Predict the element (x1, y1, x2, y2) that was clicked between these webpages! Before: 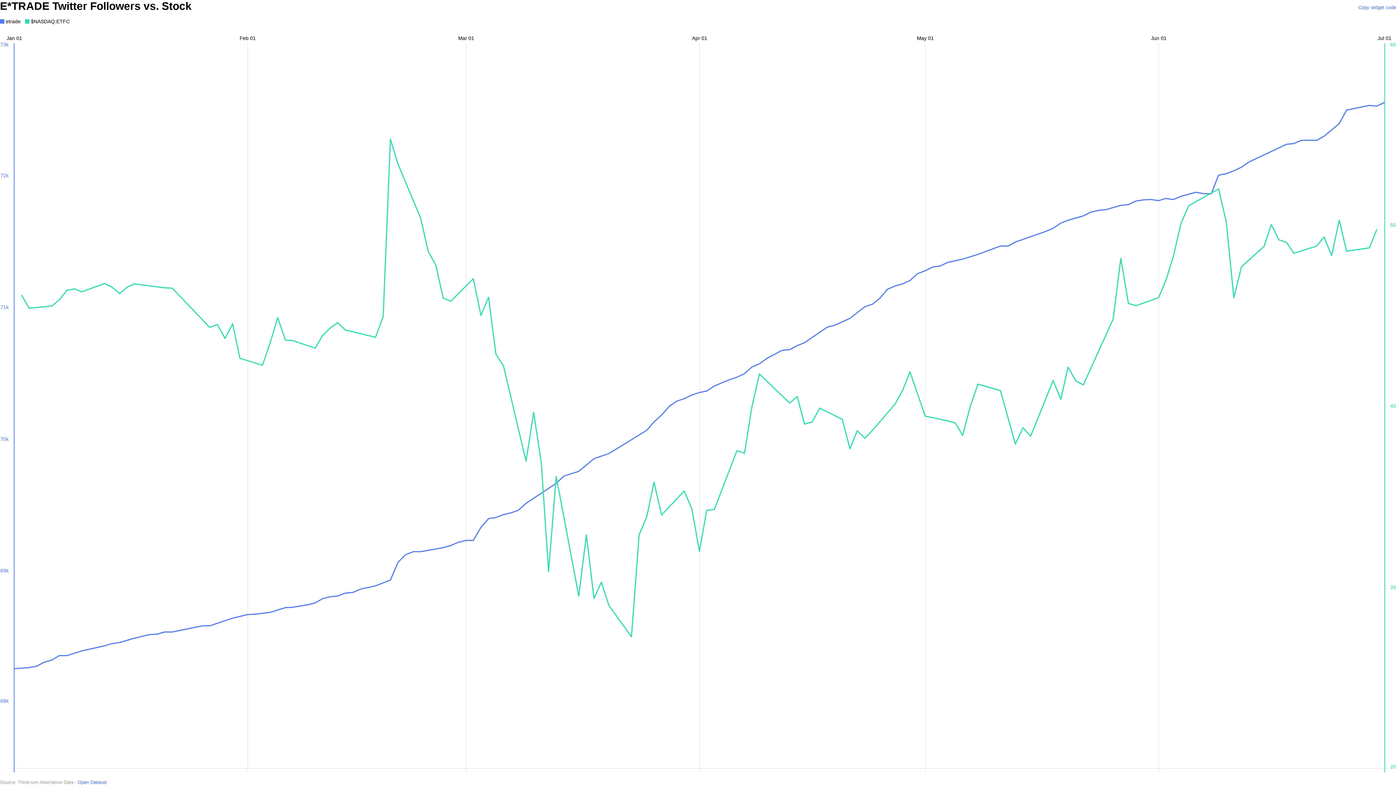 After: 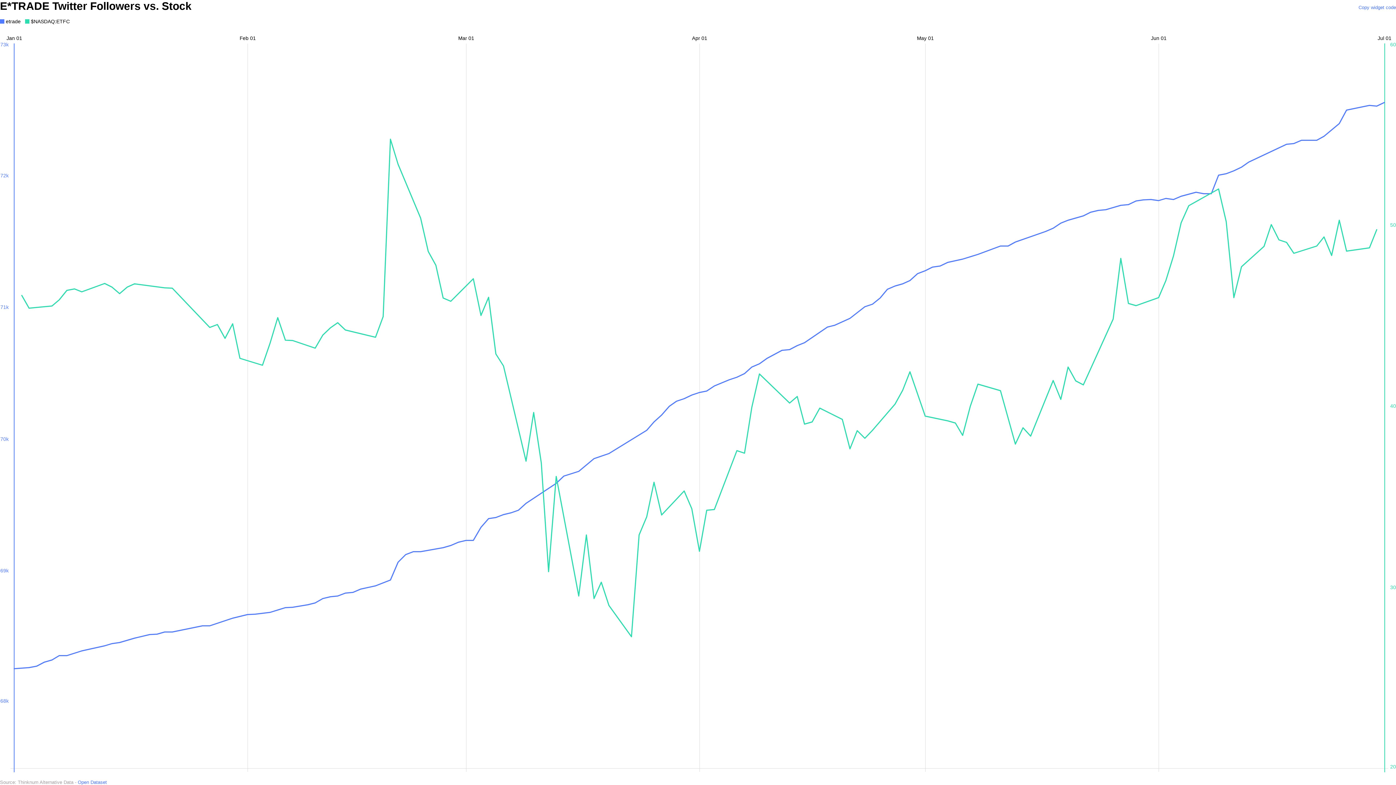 Action: bbox: (1358, 0, 1396, 12) label: Copy widget code